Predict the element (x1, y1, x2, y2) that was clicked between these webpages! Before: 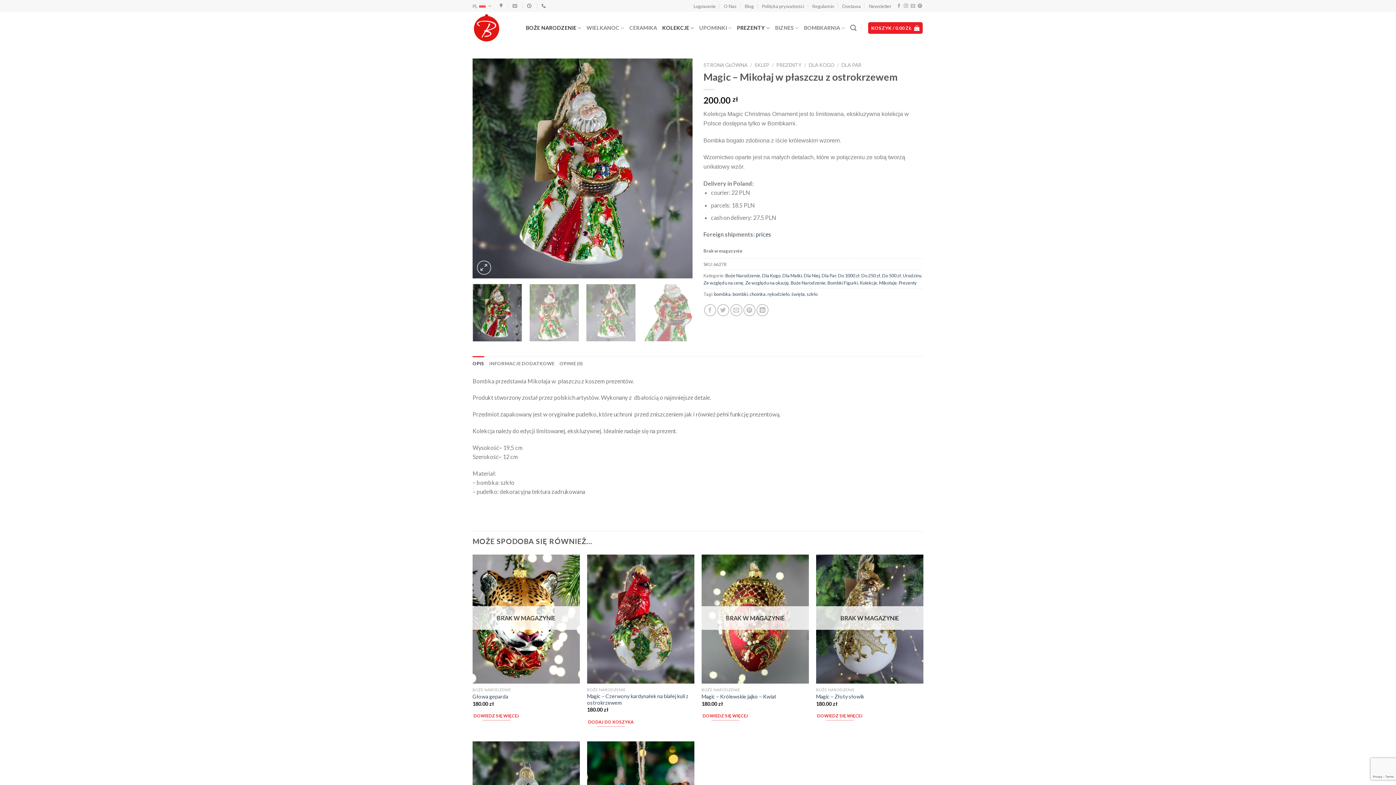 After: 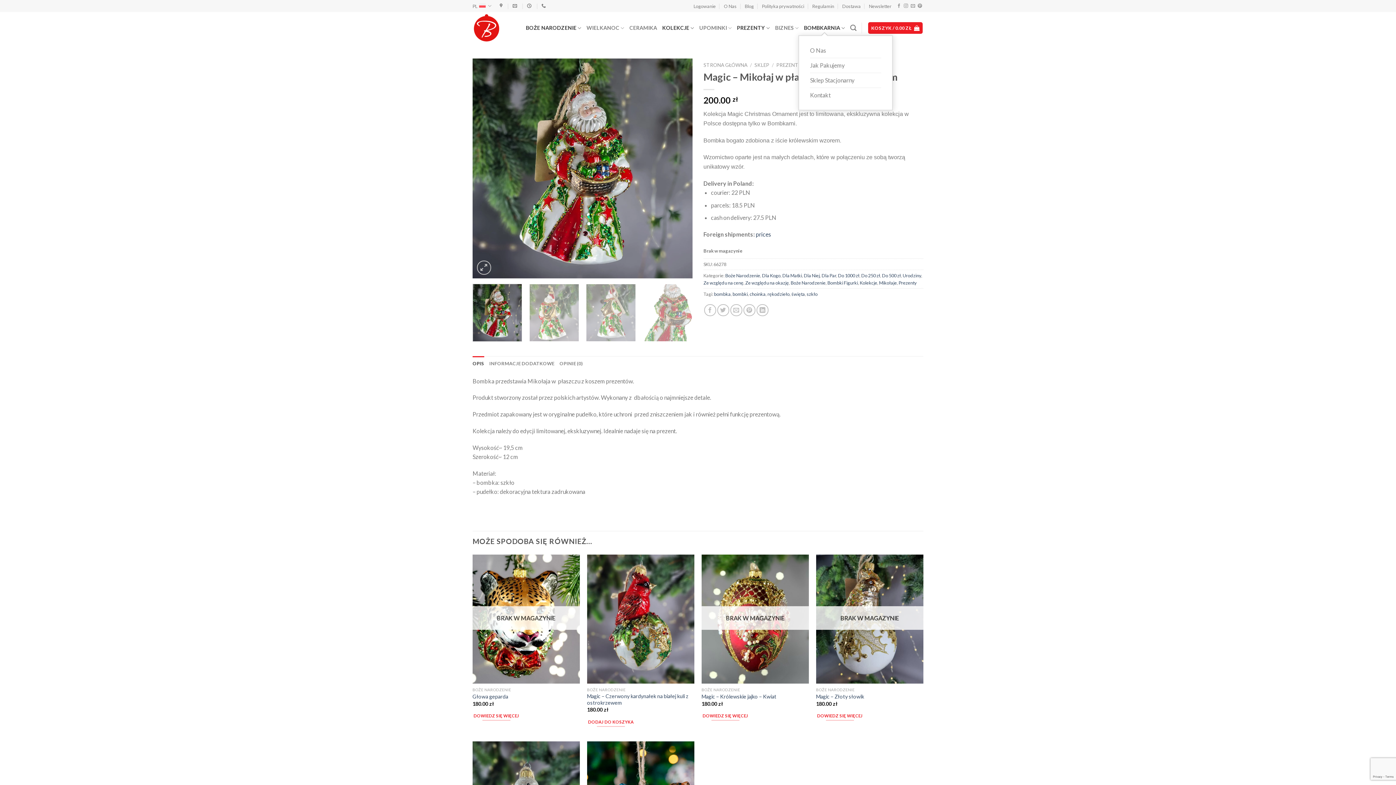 Action: bbox: (804, 20, 845, 35) label: BOMBKARNIA